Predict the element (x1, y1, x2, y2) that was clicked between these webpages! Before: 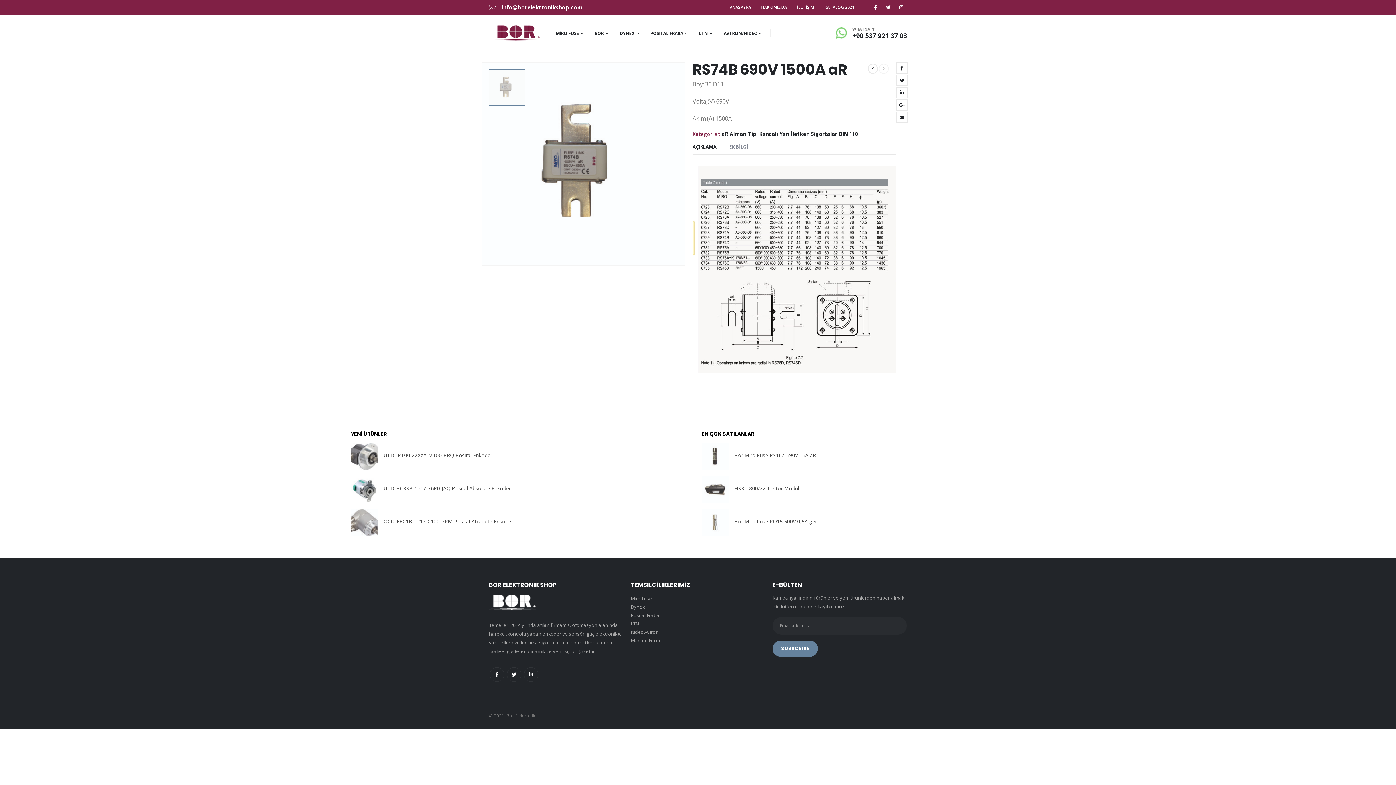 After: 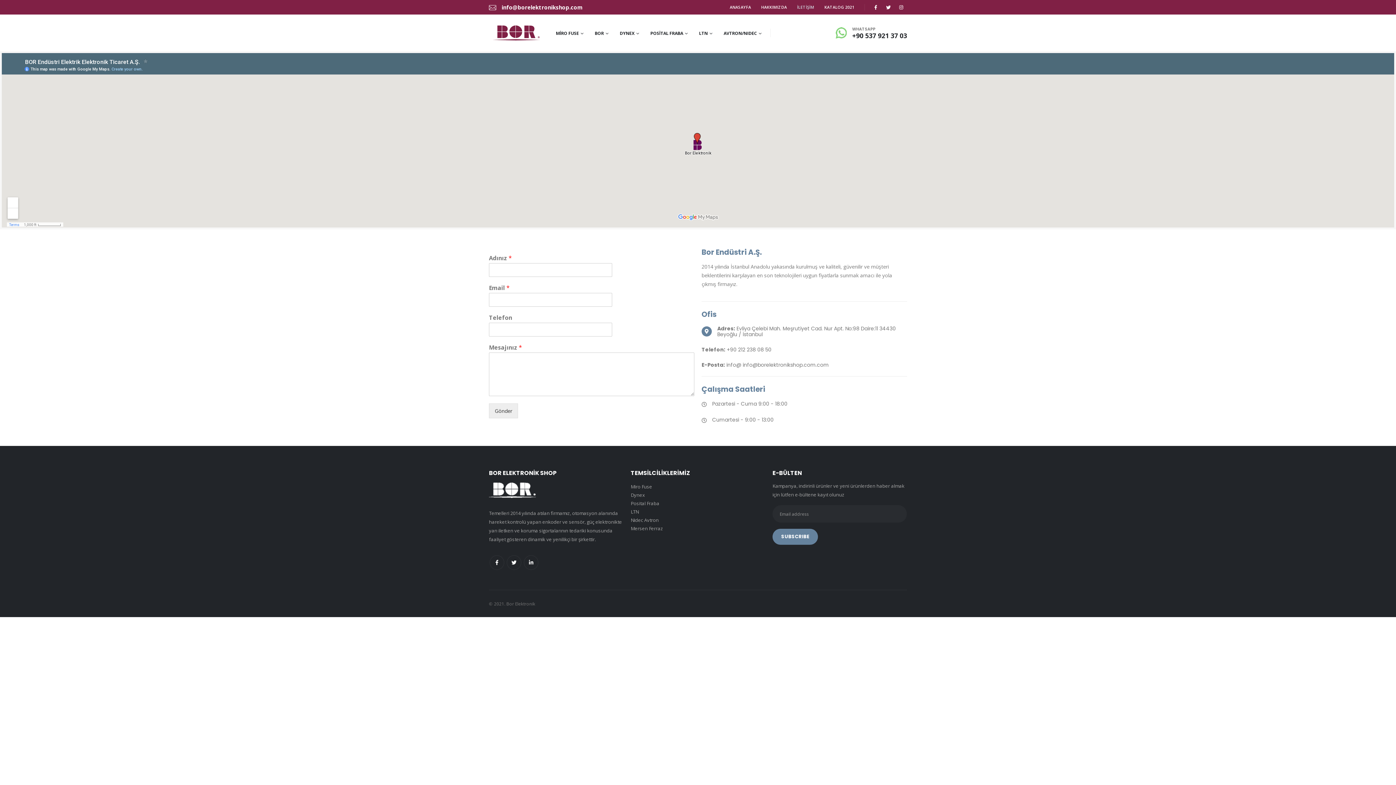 Action: label: İLETİŞİM bbox: (792, 0, 819, 13)